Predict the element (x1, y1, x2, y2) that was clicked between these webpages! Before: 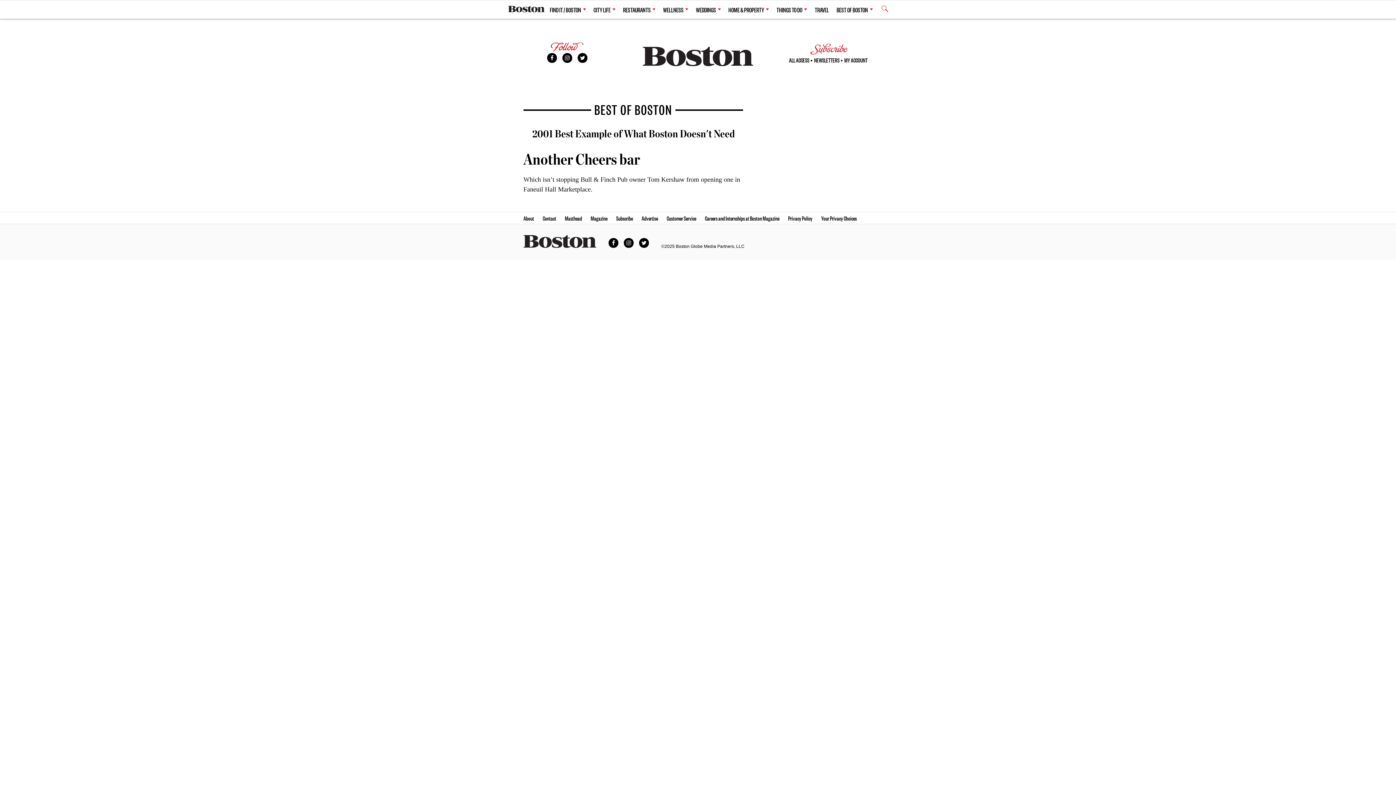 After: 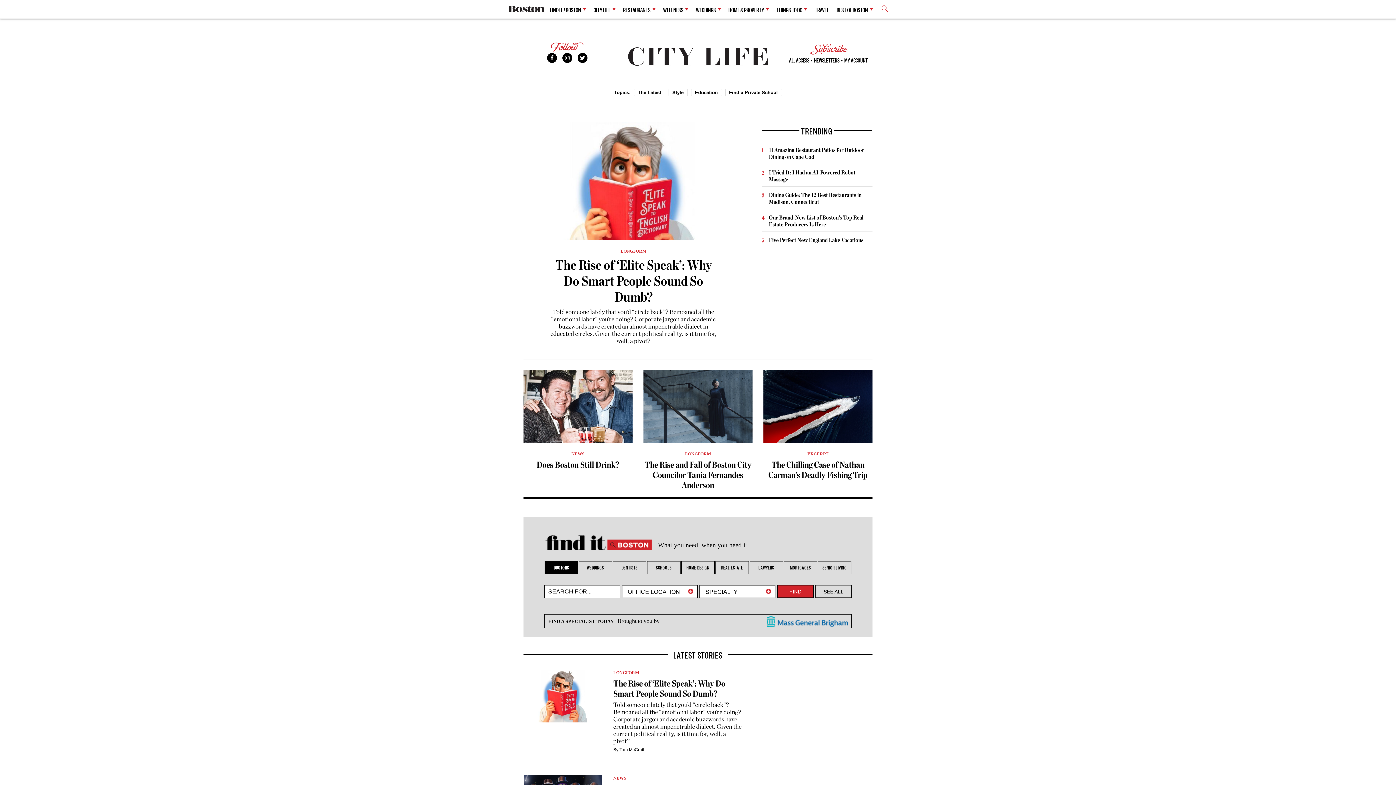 Action: label: CITY LIFE bbox: (593, 1, 615, 17)